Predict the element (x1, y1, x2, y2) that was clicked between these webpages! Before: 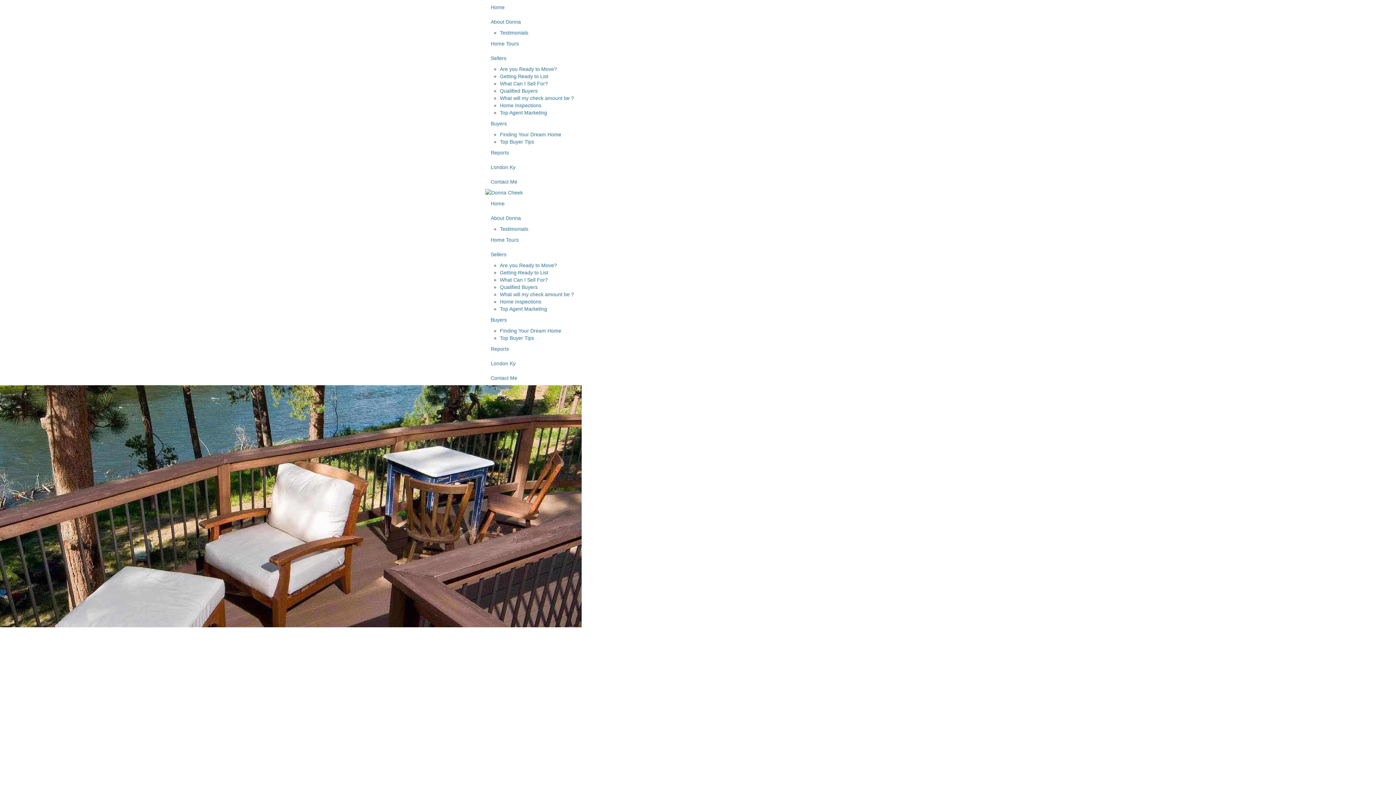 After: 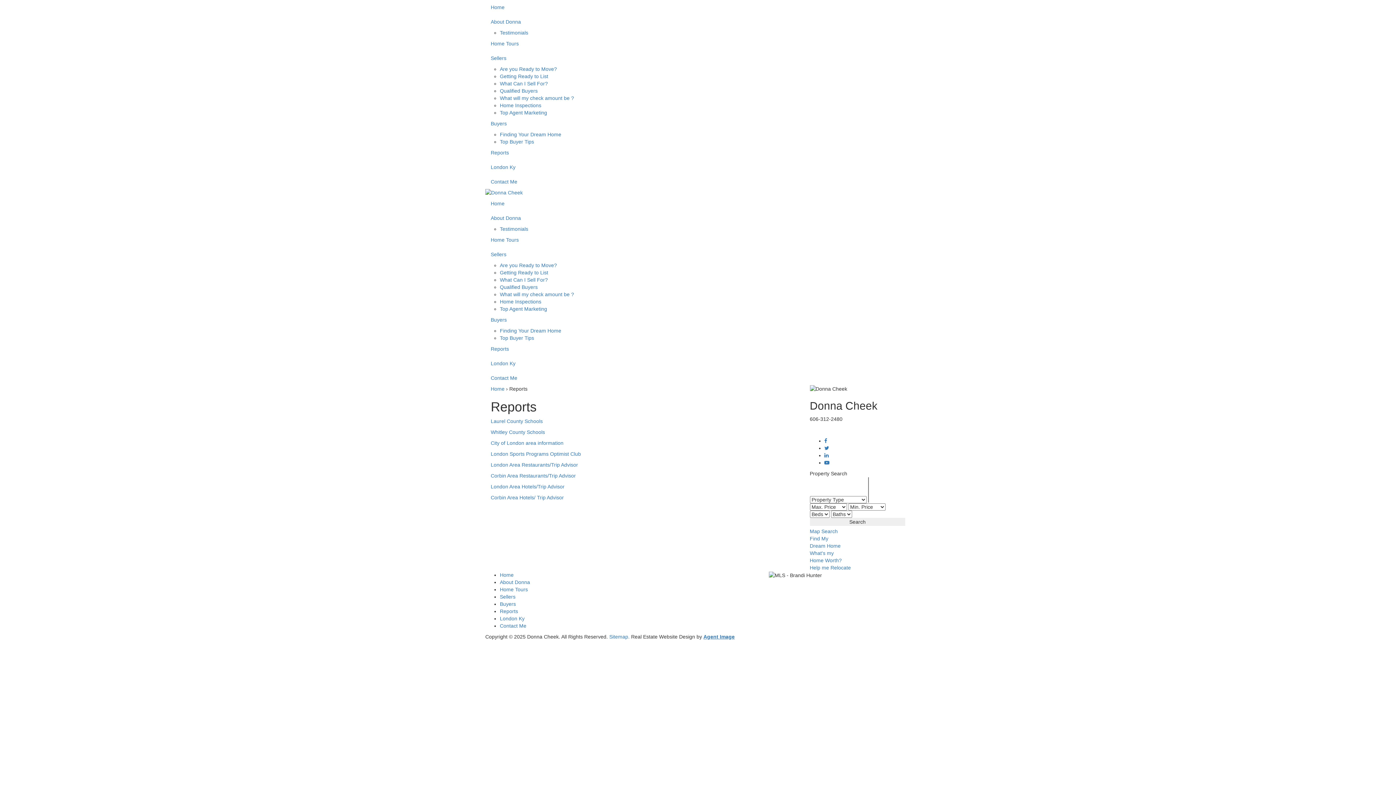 Action: label: Reports bbox: (485, 145, 910, 160)